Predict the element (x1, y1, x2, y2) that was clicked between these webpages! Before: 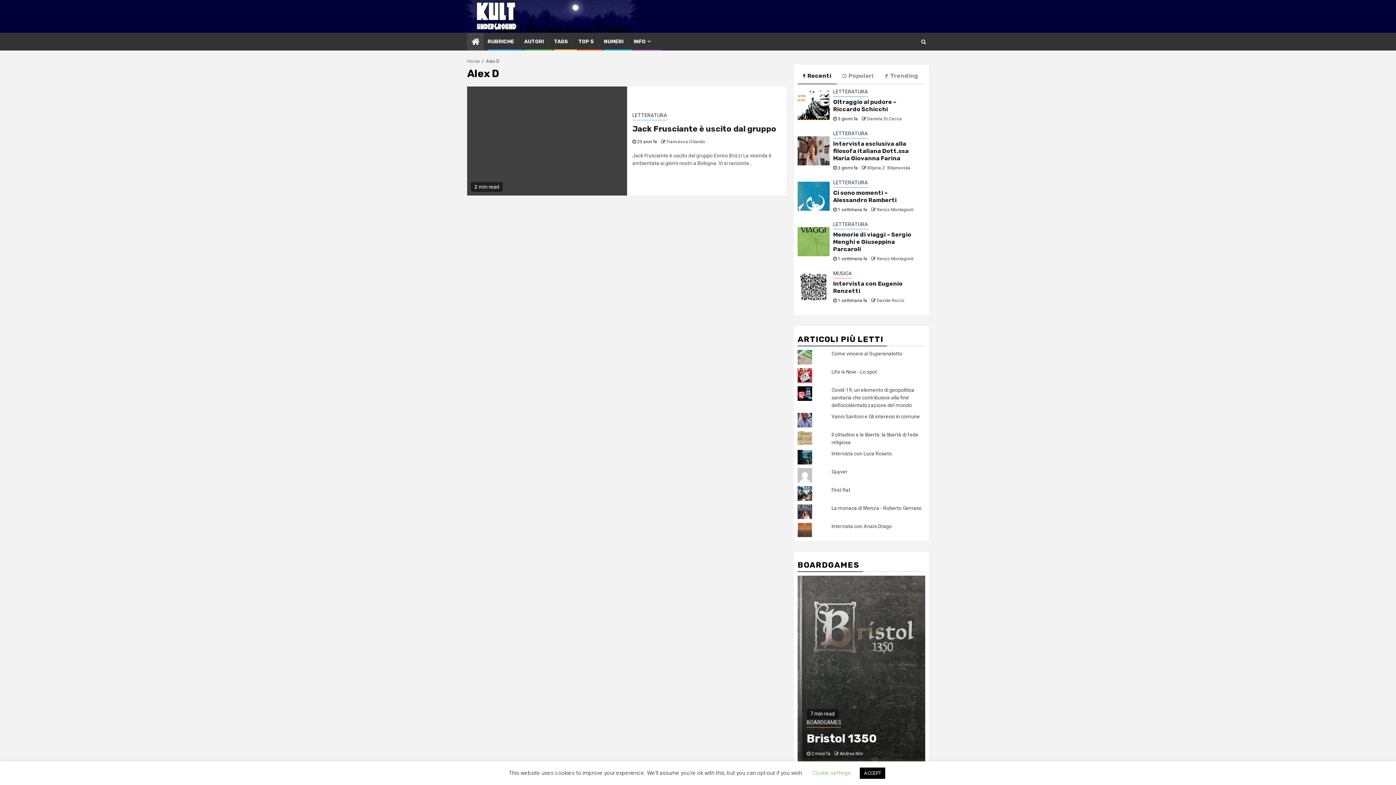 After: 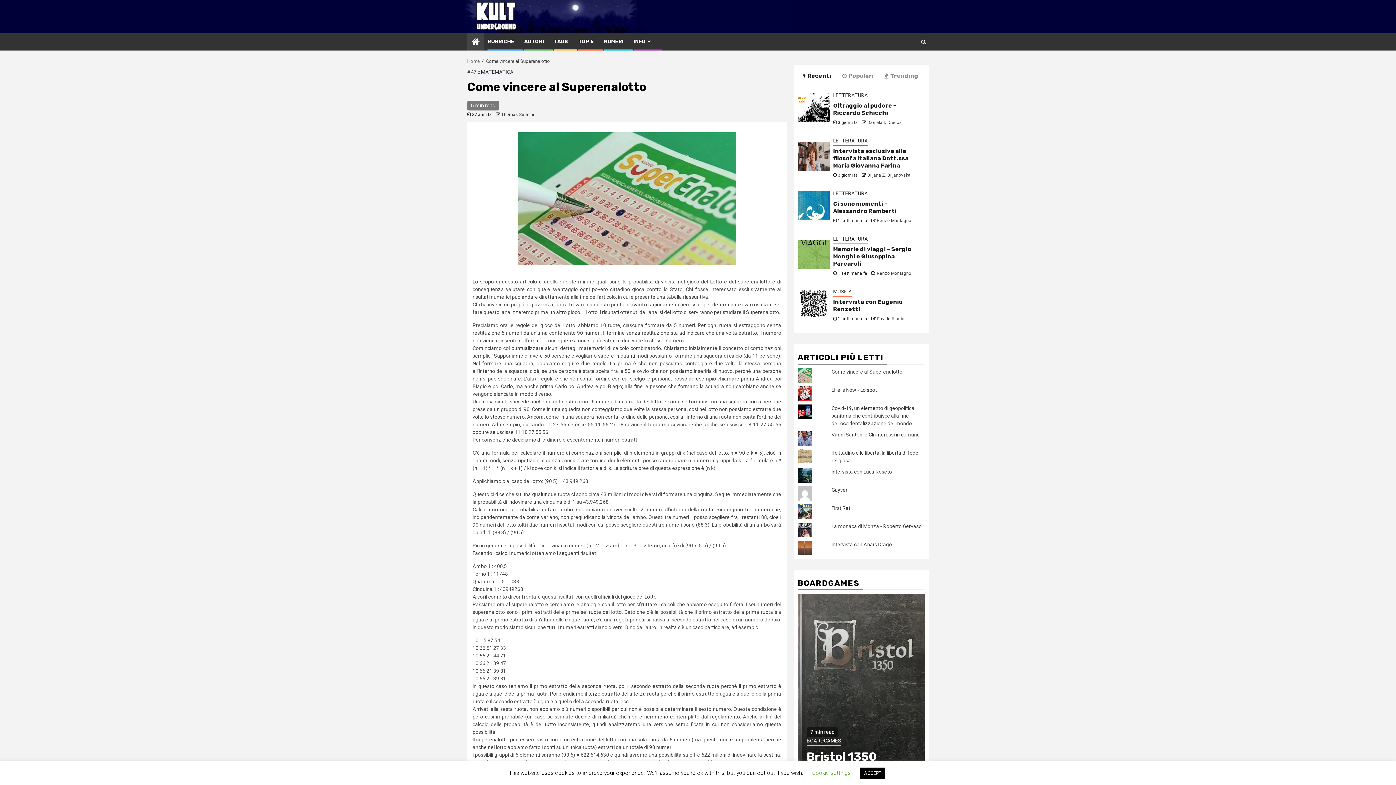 Action: label: Come vincere al Superenalotto bbox: (831, 351, 902, 356)